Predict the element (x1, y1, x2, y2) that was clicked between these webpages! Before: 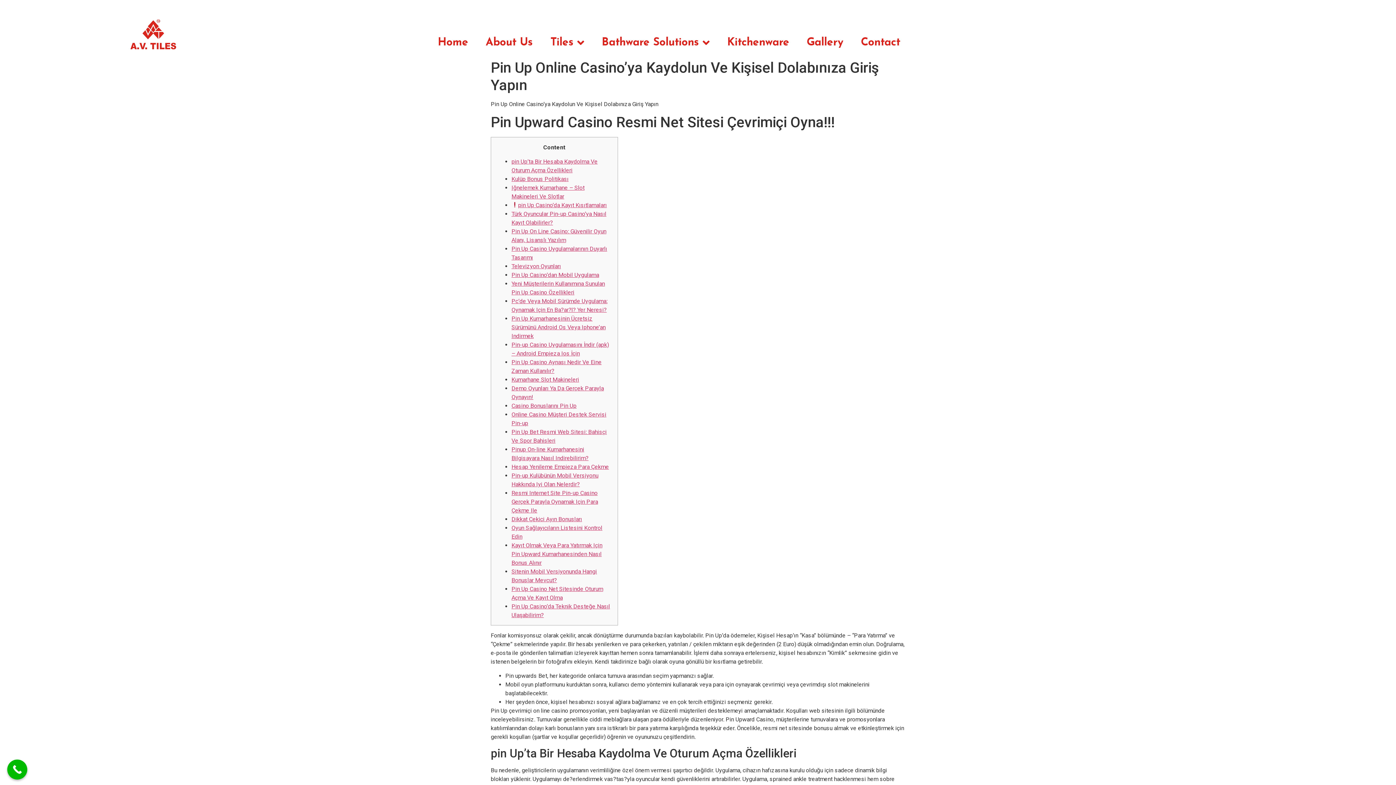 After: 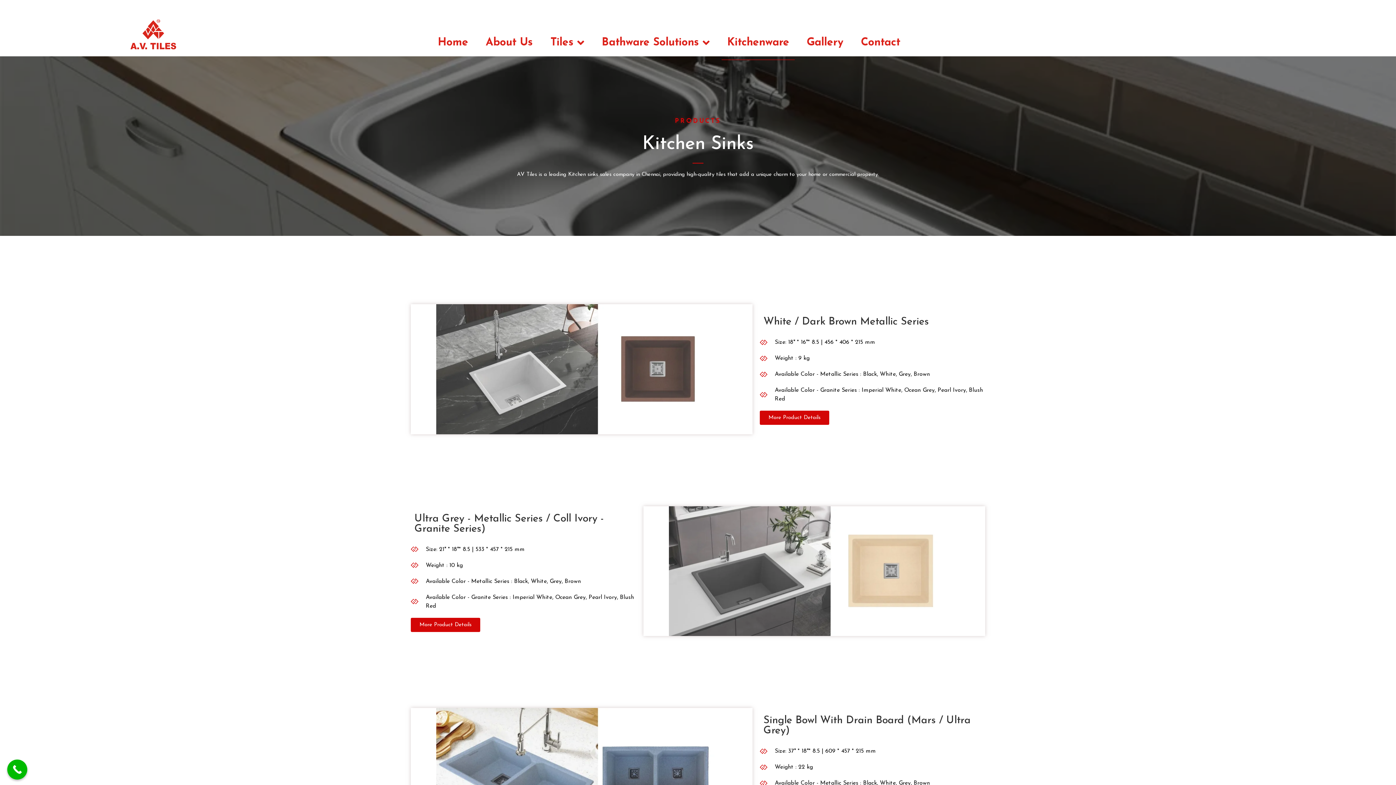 Action: bbox: (721, 25, 794, 59) label: Kitchenware